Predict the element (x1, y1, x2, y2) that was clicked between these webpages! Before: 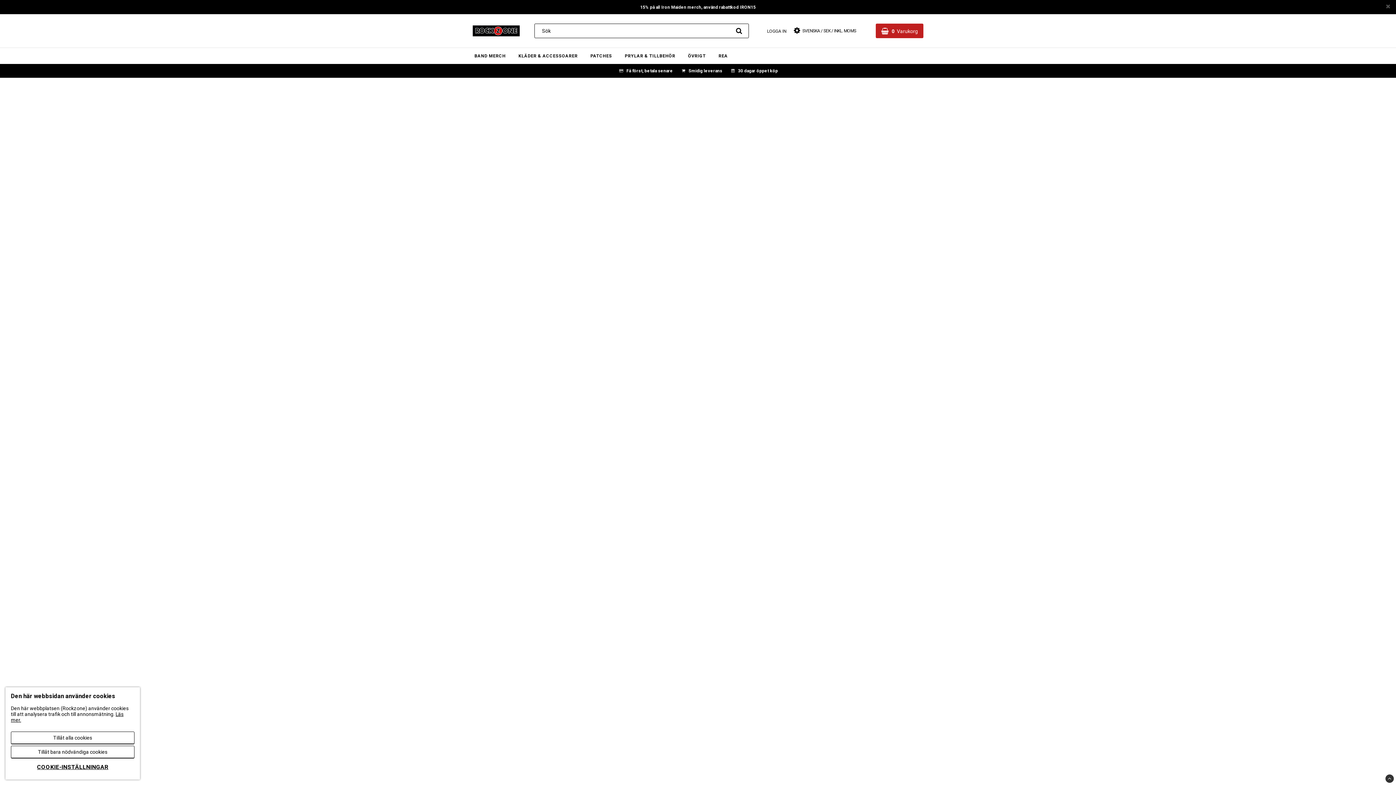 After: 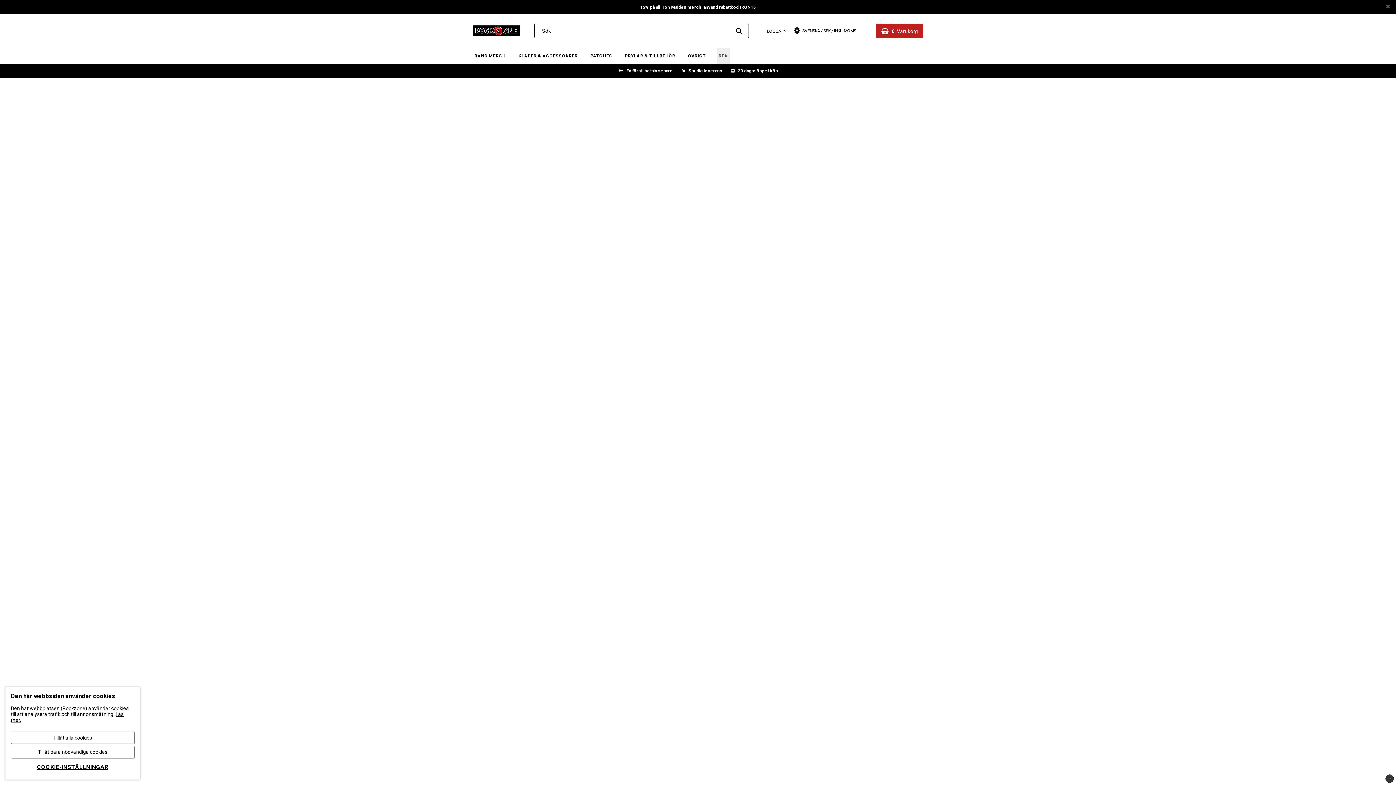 Action: bbox: (716, 48, 729, 64) label: REA